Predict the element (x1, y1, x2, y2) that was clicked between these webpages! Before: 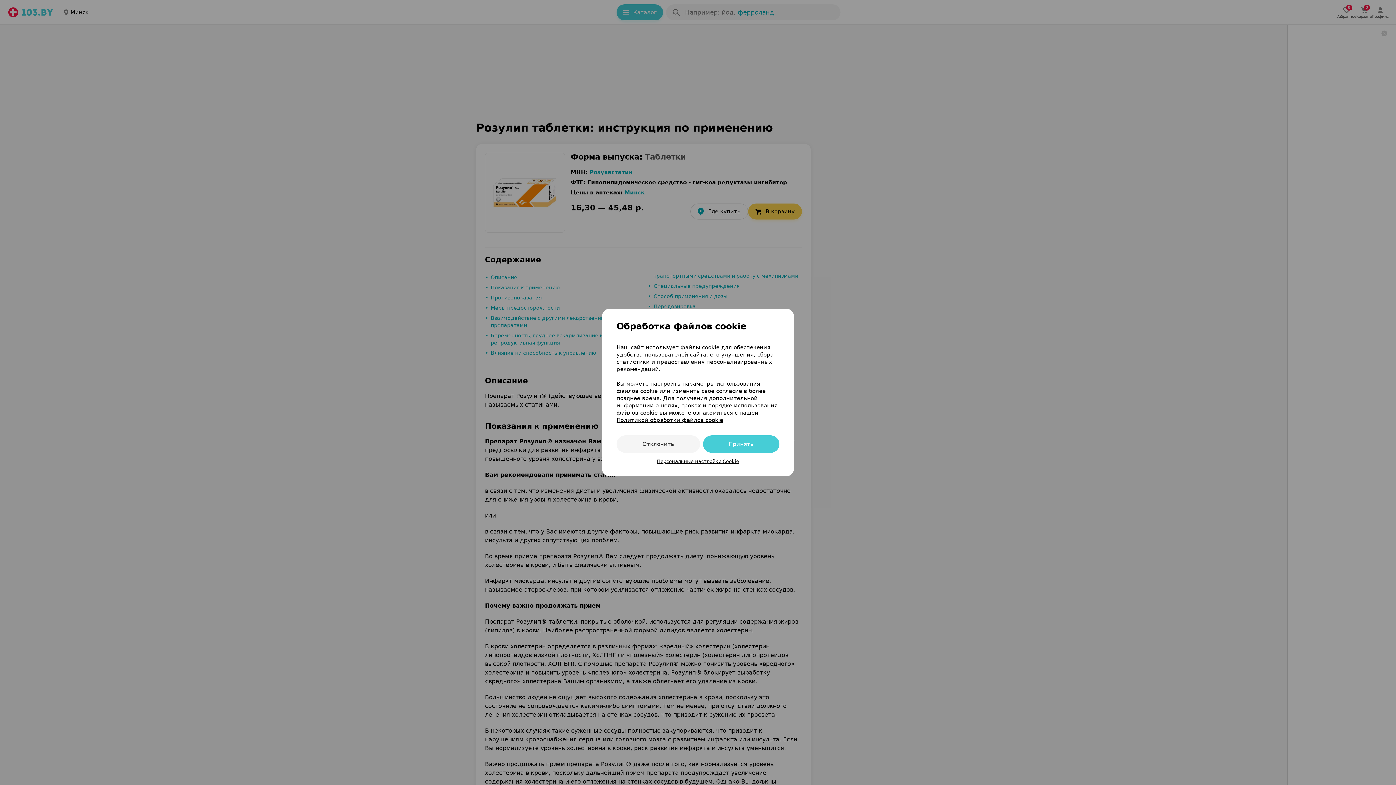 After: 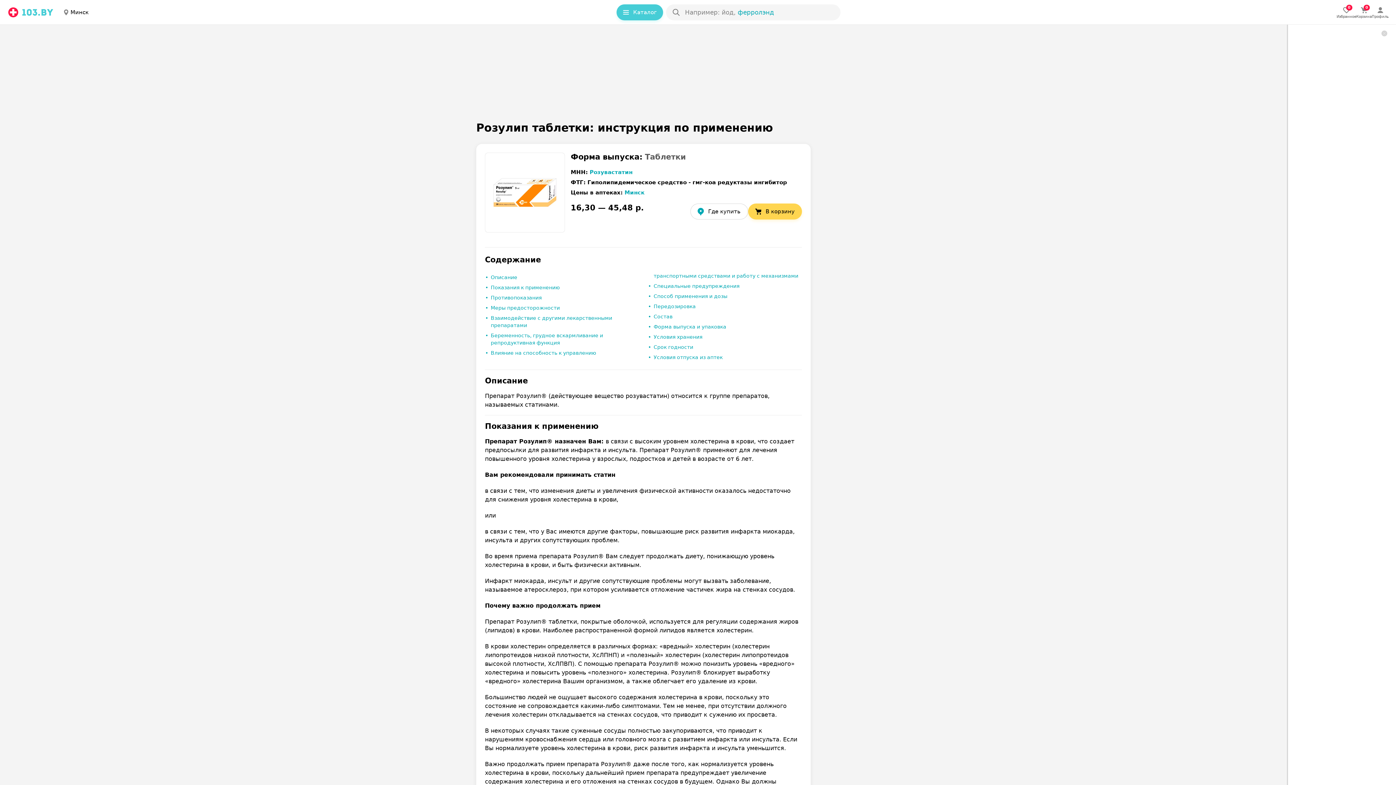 Action: bbox: (703, 435, 779, 453) label: Принять